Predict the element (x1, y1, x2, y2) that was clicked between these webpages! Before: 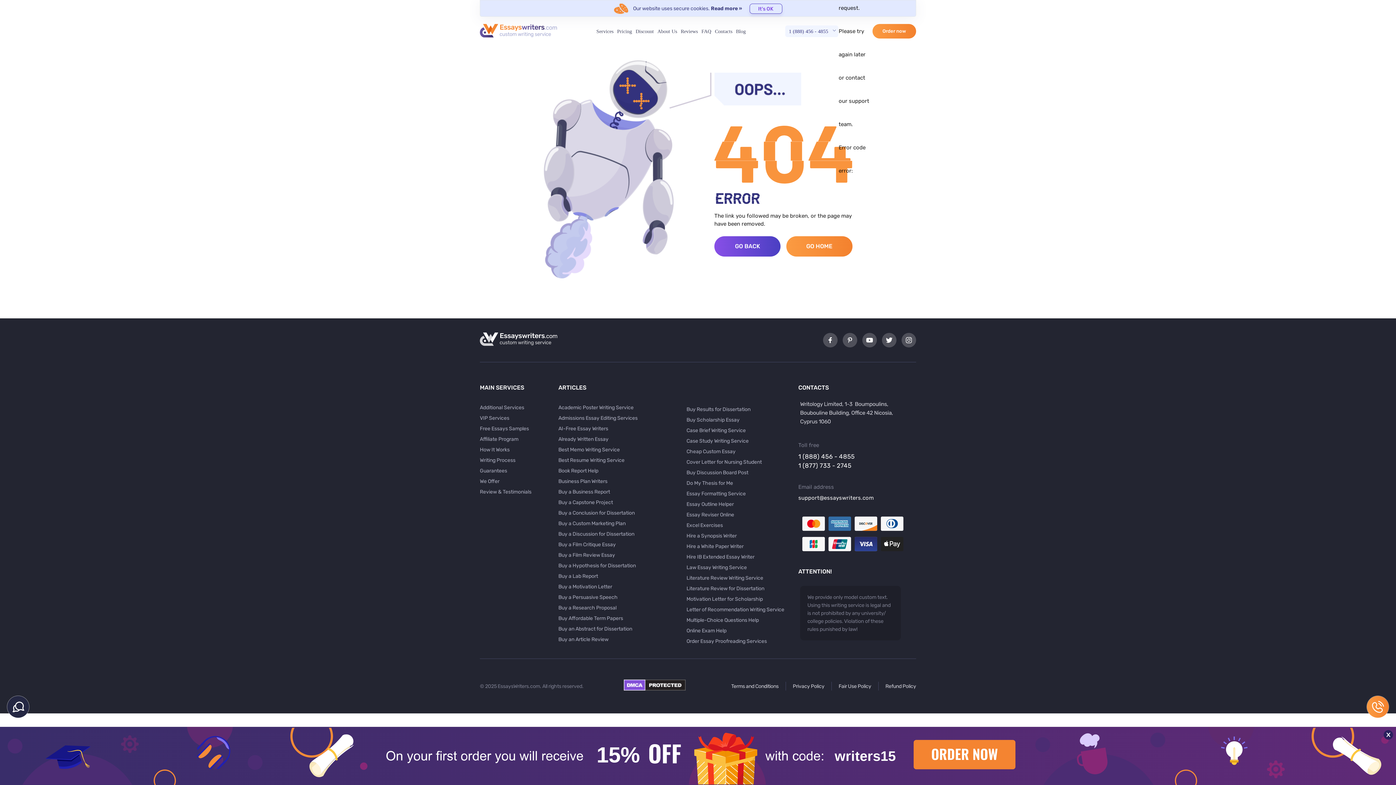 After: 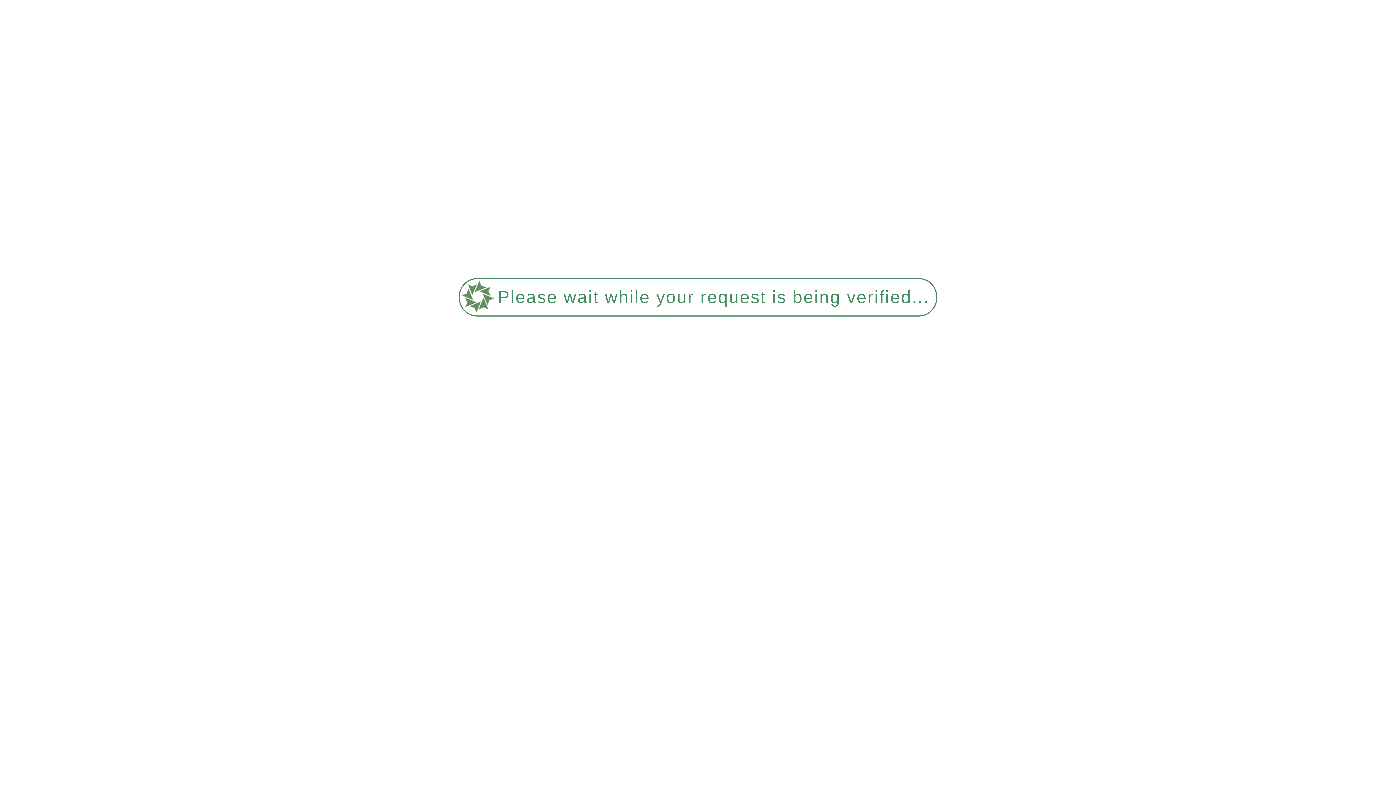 Action: label: Buy a Business Report bbox: (558, 486, 668, 497)